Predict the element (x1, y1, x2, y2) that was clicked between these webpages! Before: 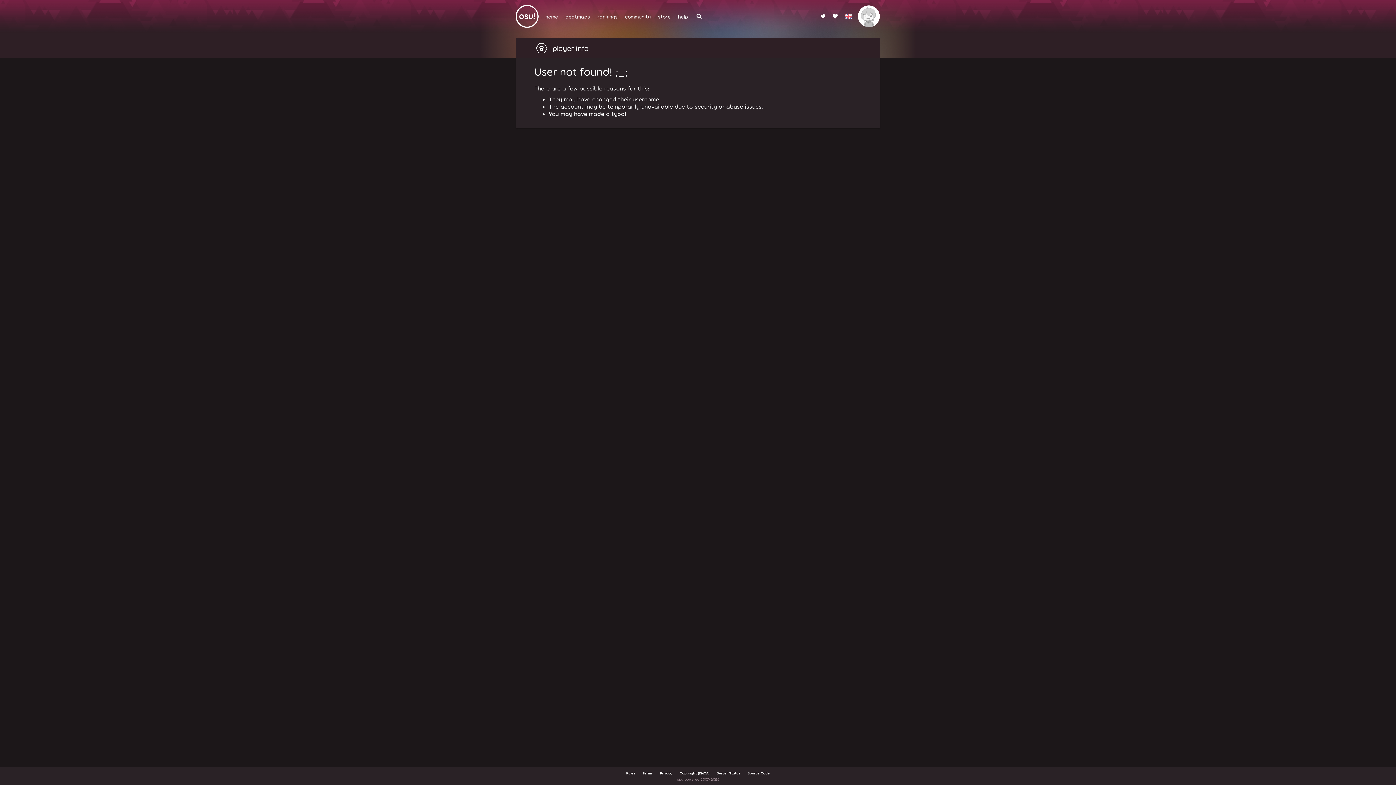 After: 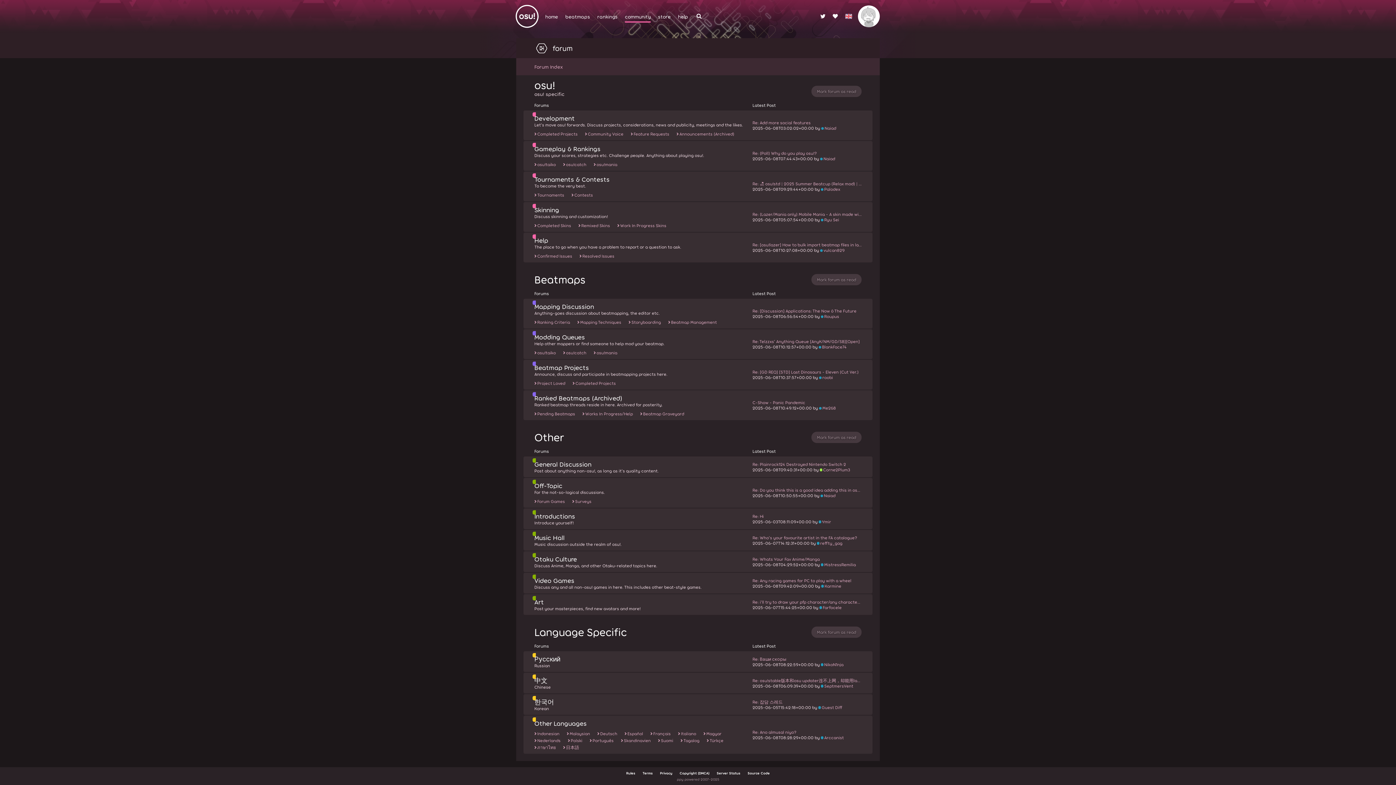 Action: bbox: (621, 0, 654, 32) label: community